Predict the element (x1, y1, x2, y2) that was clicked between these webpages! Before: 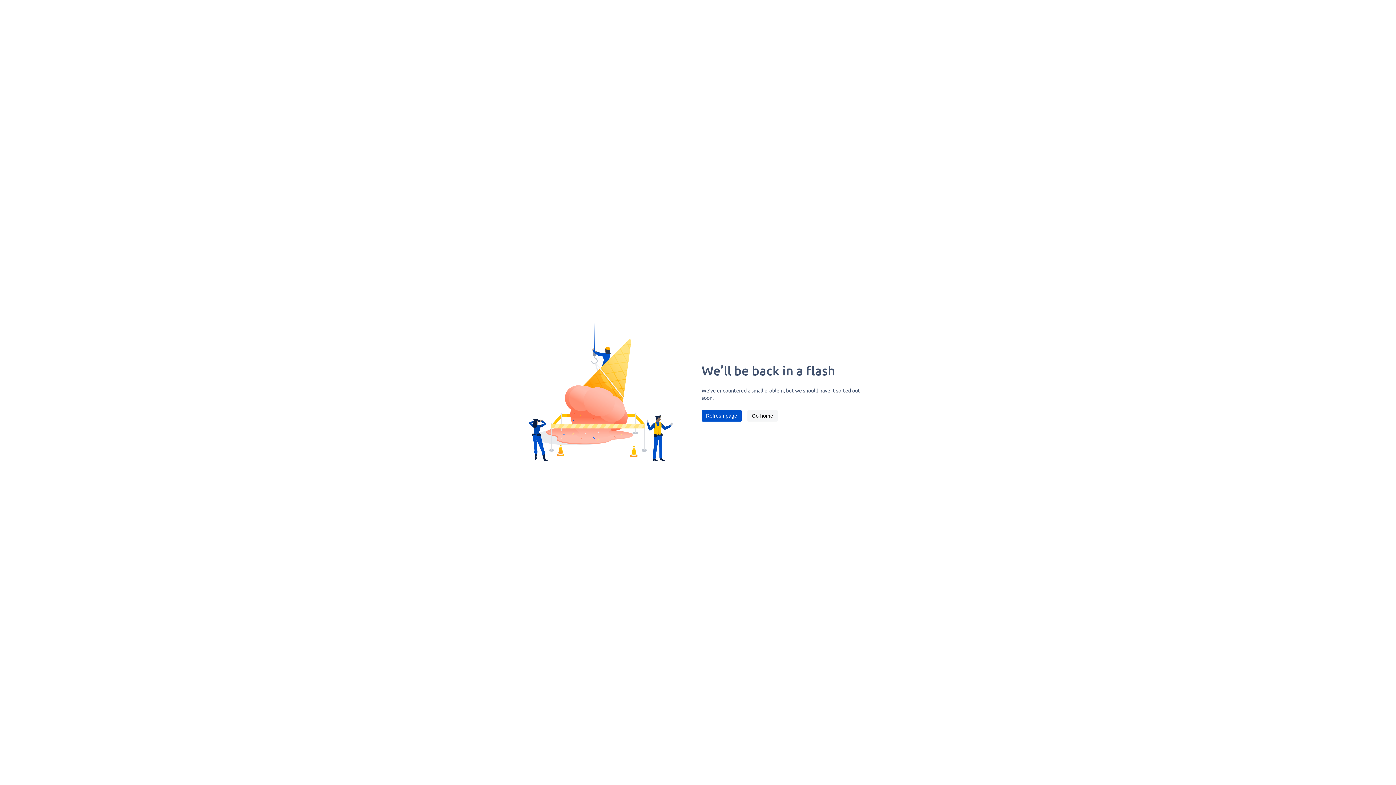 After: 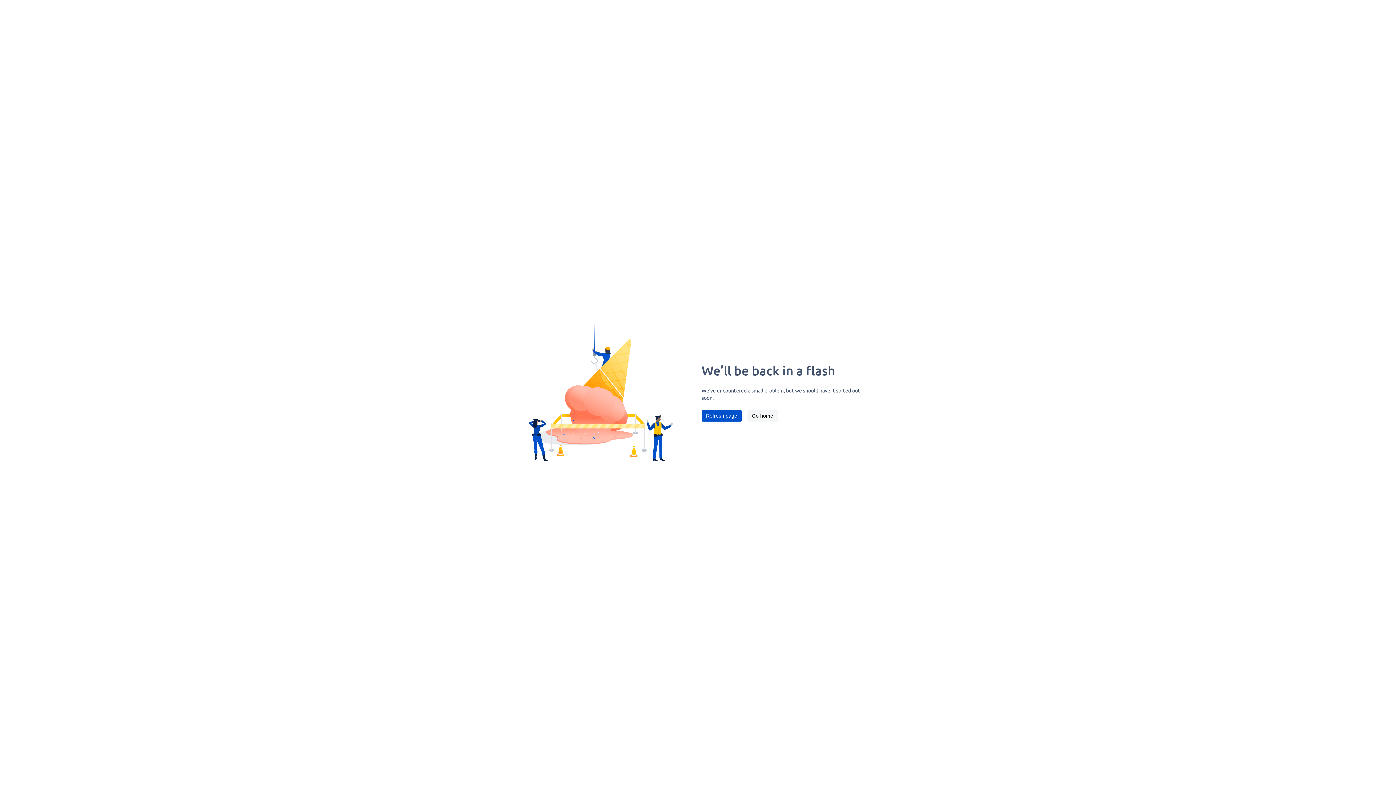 Action: bbox: (701, 410, 741, 421) label: Refresh page